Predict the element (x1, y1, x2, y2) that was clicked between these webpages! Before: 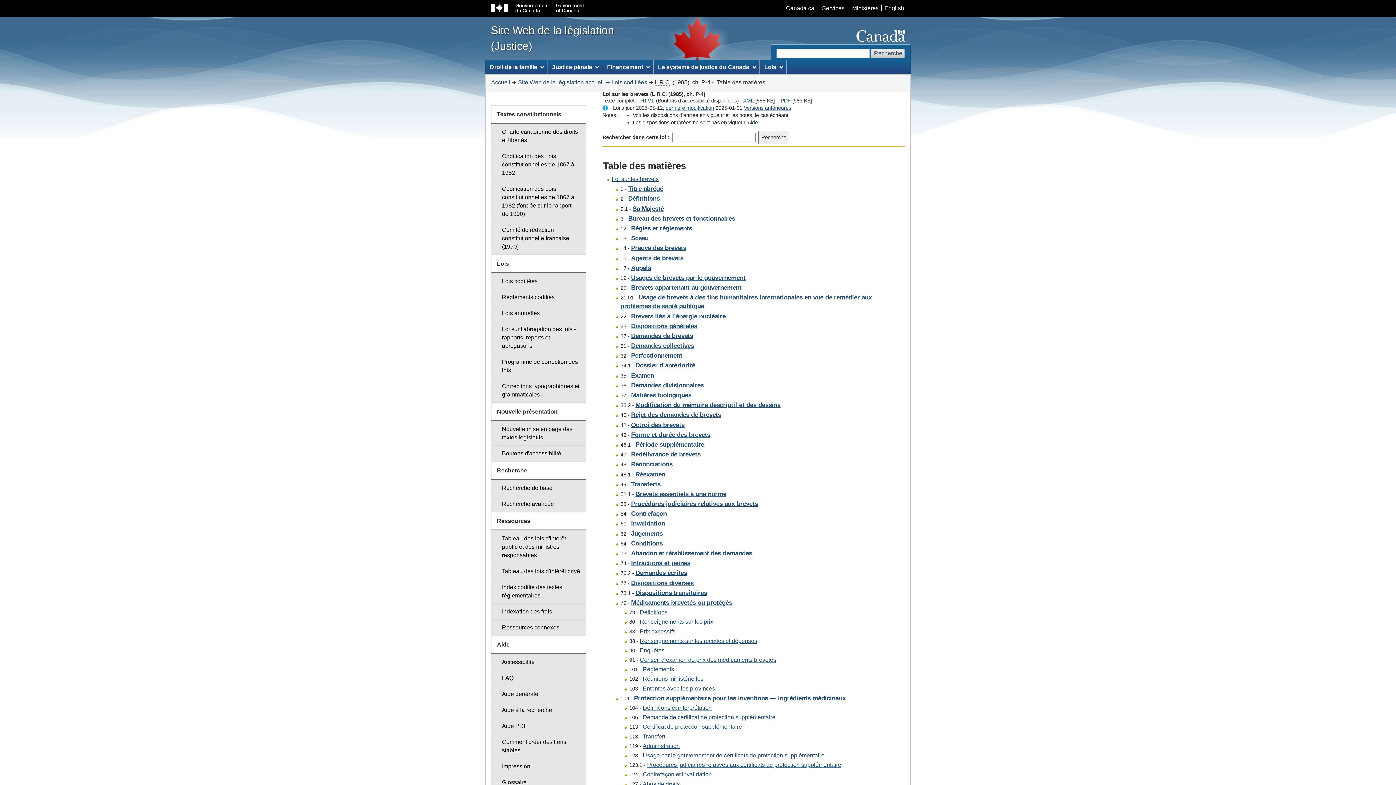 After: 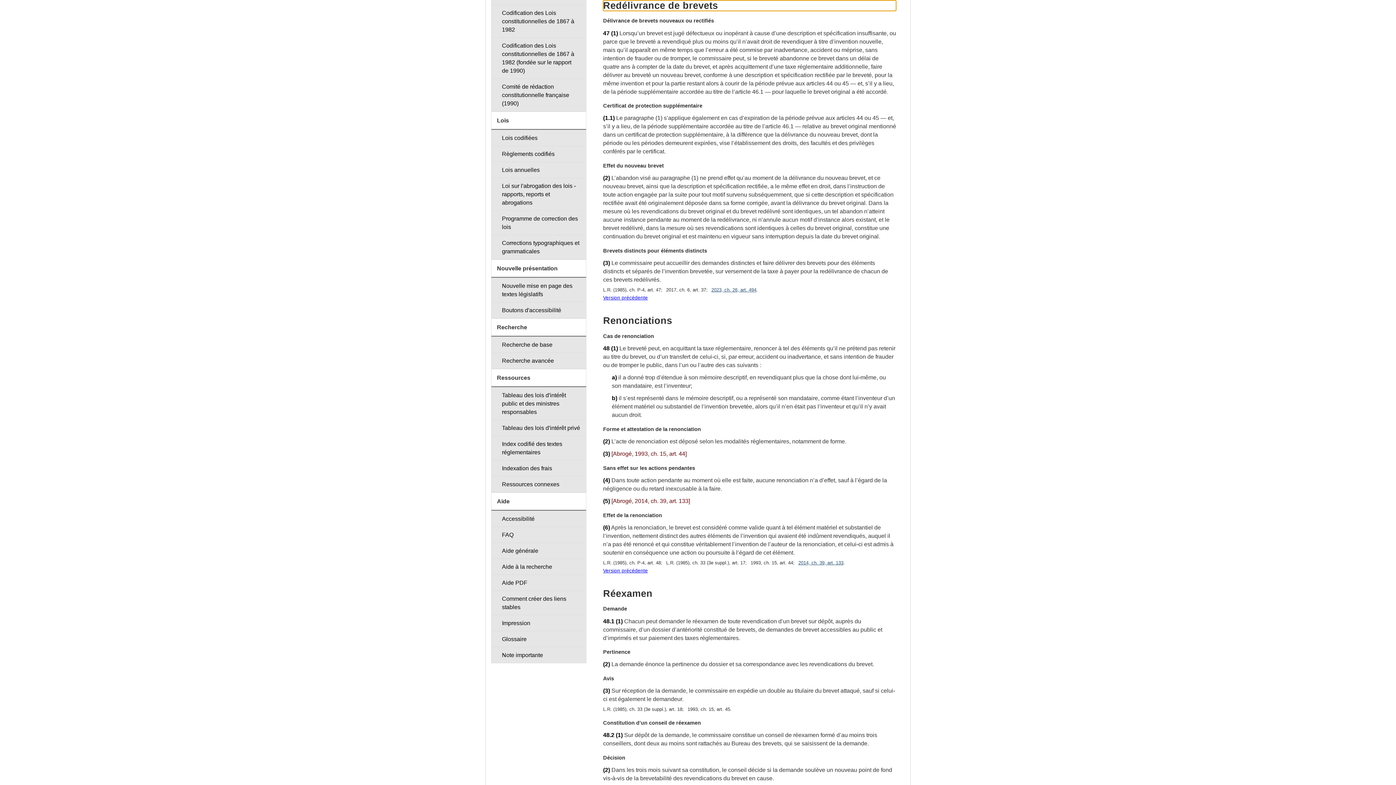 Action: label: Redélivrance de brevets bbox: (631, 451, 700, 457)